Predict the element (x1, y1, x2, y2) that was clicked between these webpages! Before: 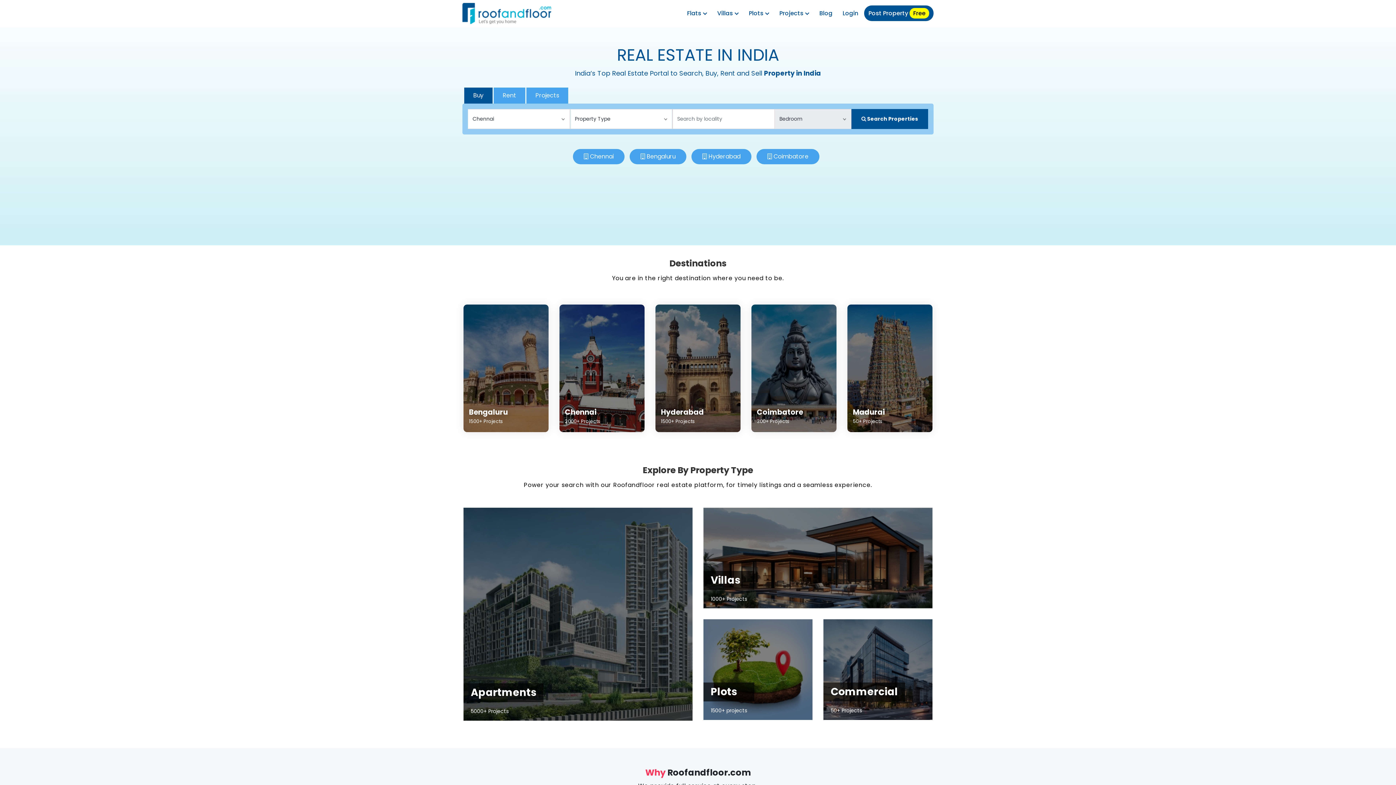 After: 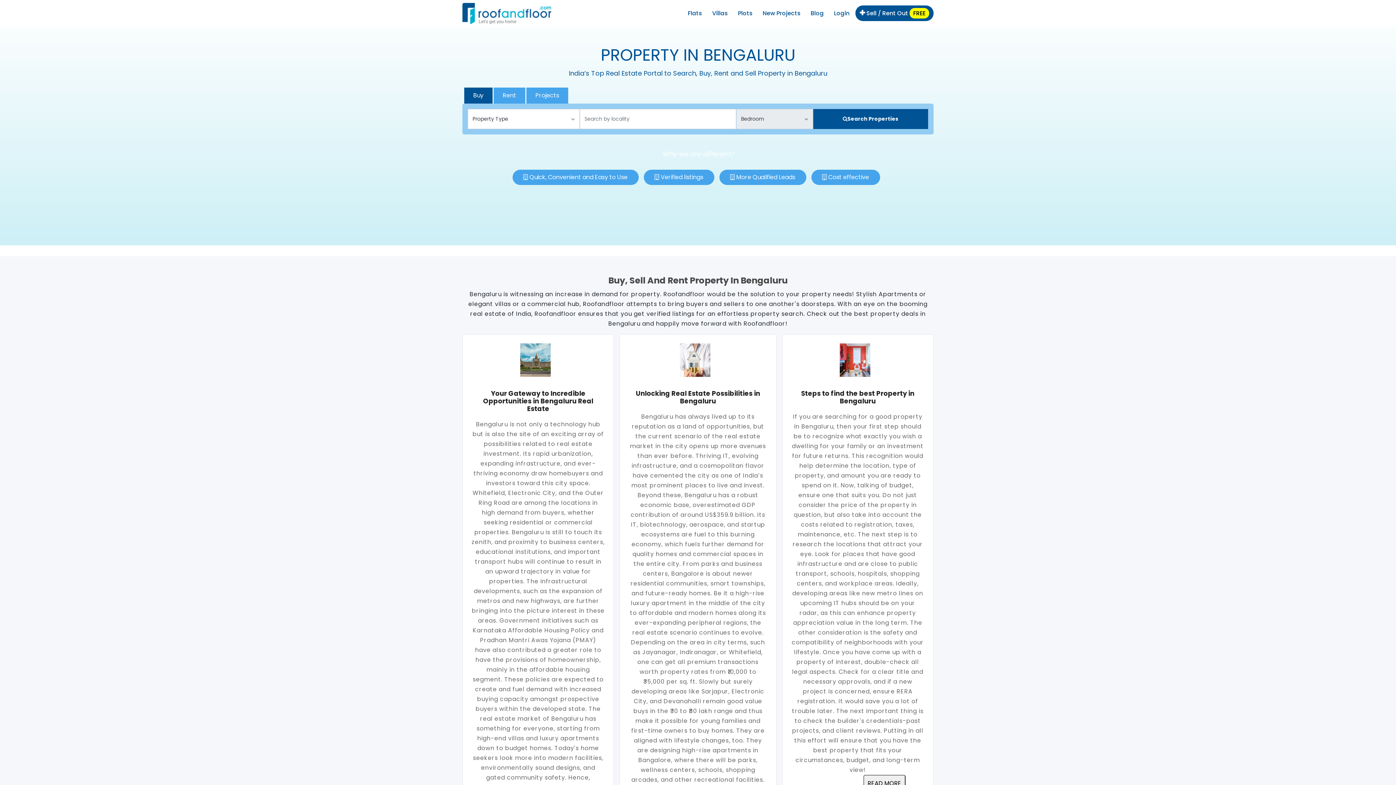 Action: label: Bengaluru bbox: (646, 152, 675, 160)